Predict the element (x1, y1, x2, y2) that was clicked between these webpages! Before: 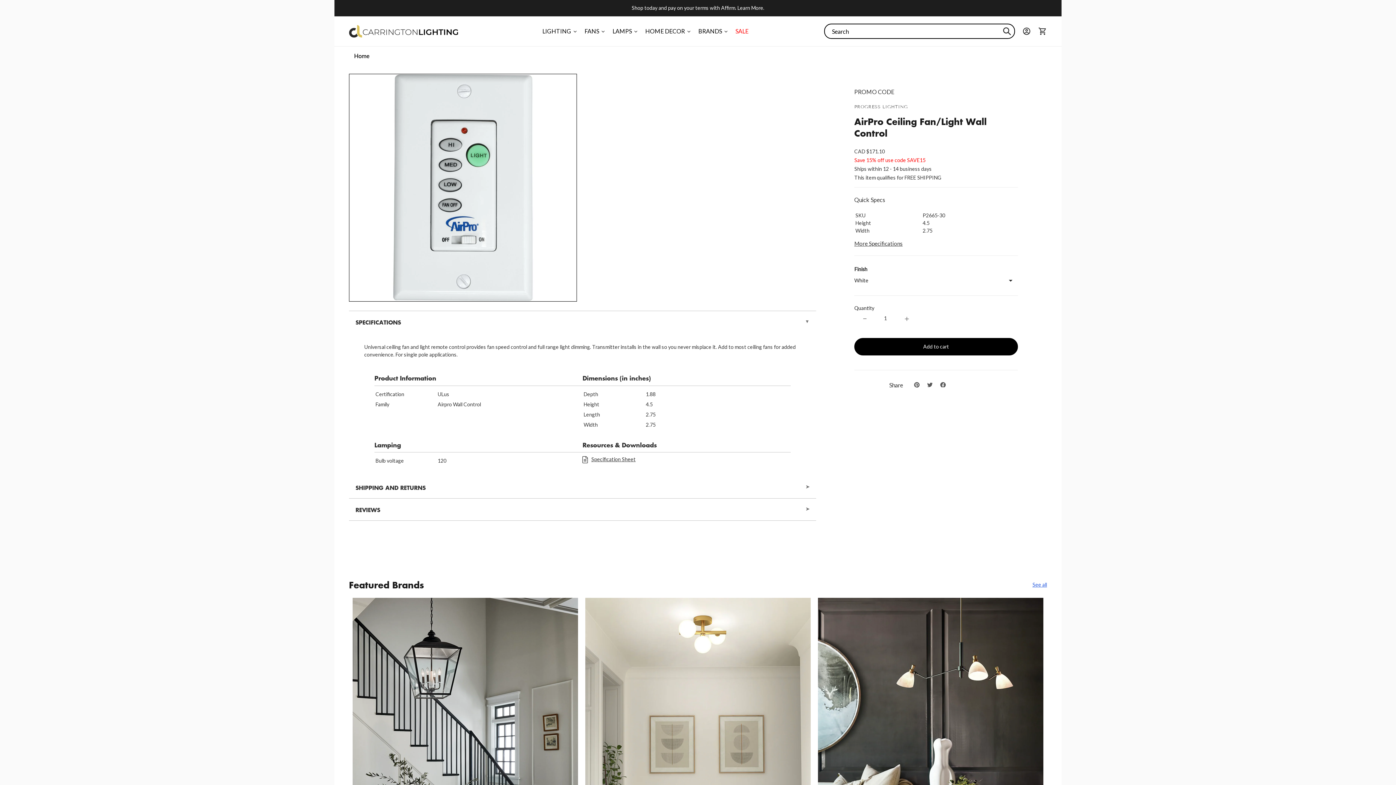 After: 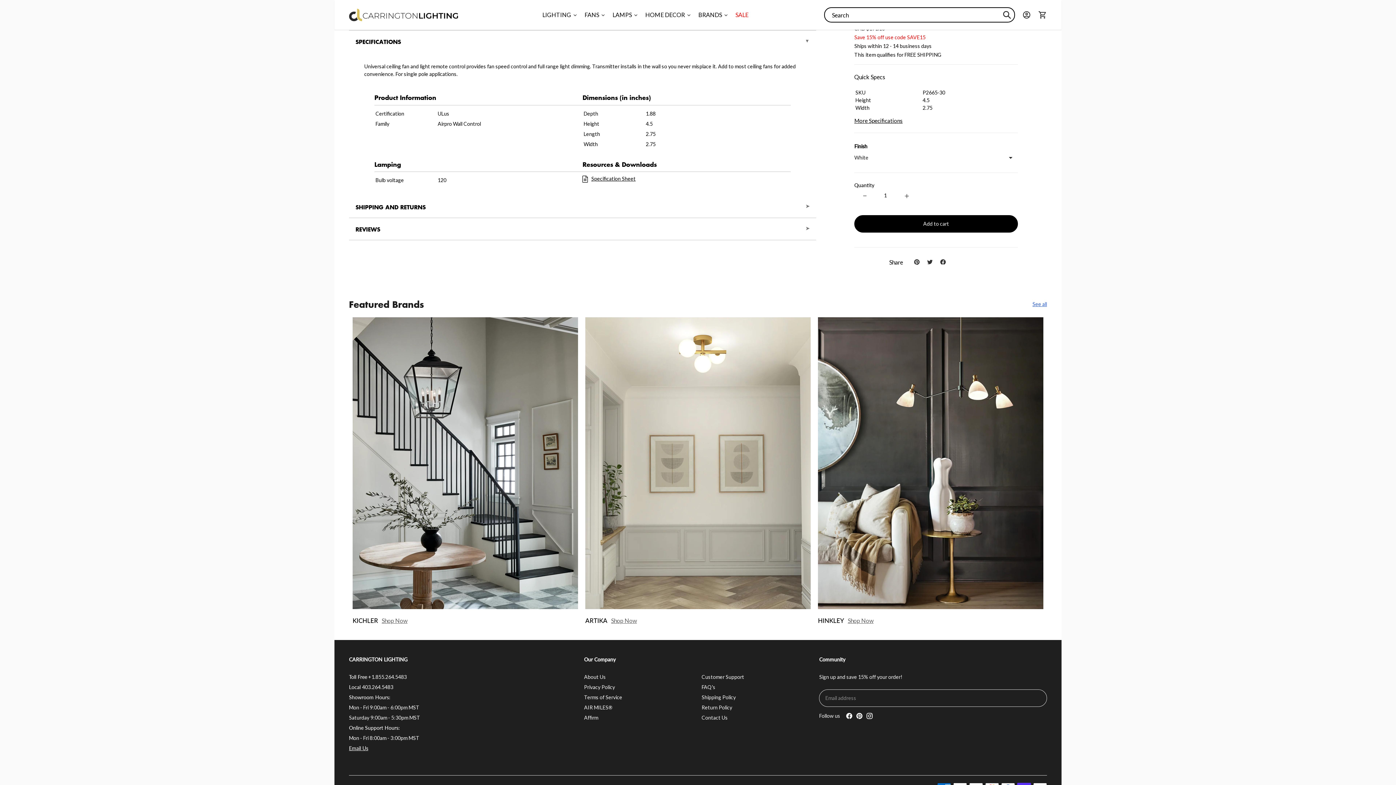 Action: bbox: (854, 240, 1018, 247) label: More Specifications